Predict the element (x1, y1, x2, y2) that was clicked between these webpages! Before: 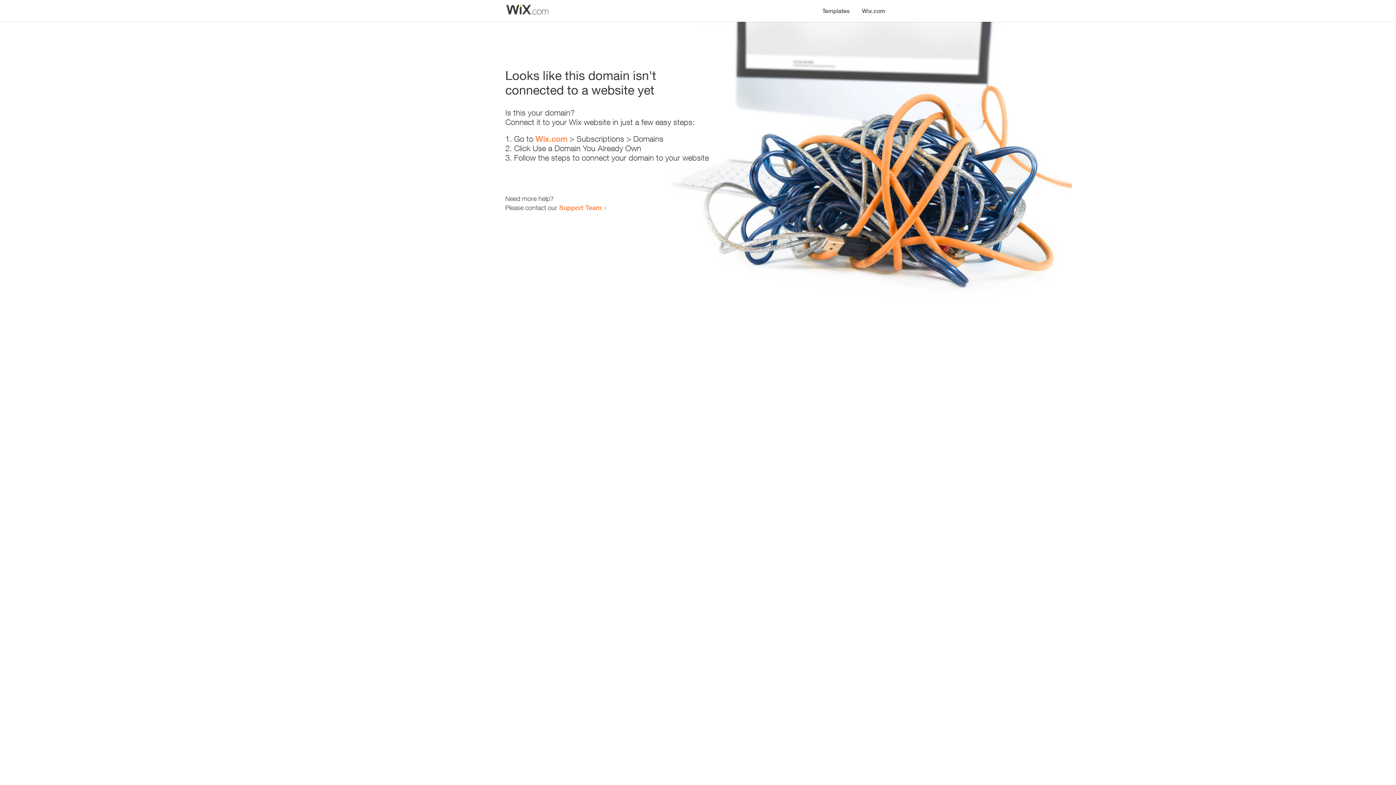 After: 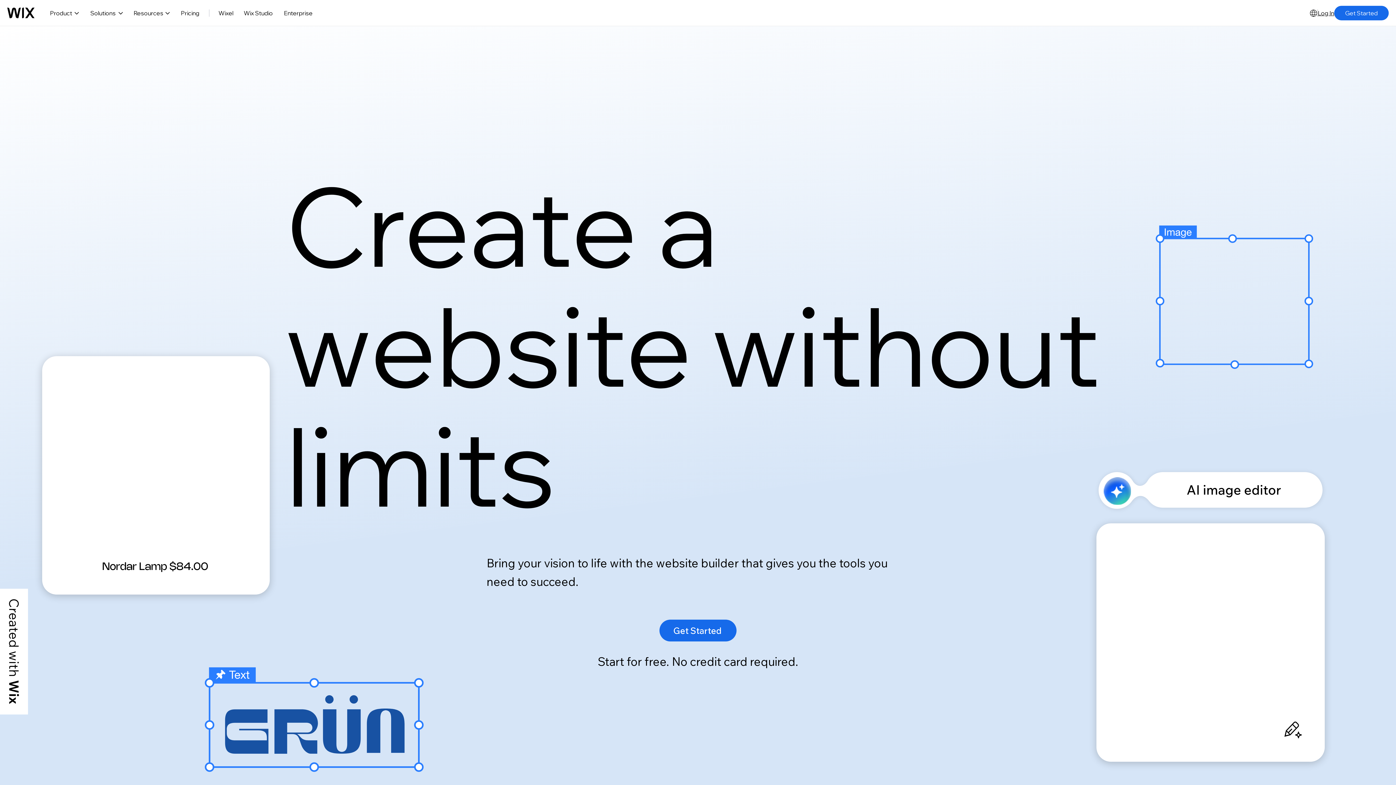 Action: bbox: (535, 134, 567, 143) label: Wix.com